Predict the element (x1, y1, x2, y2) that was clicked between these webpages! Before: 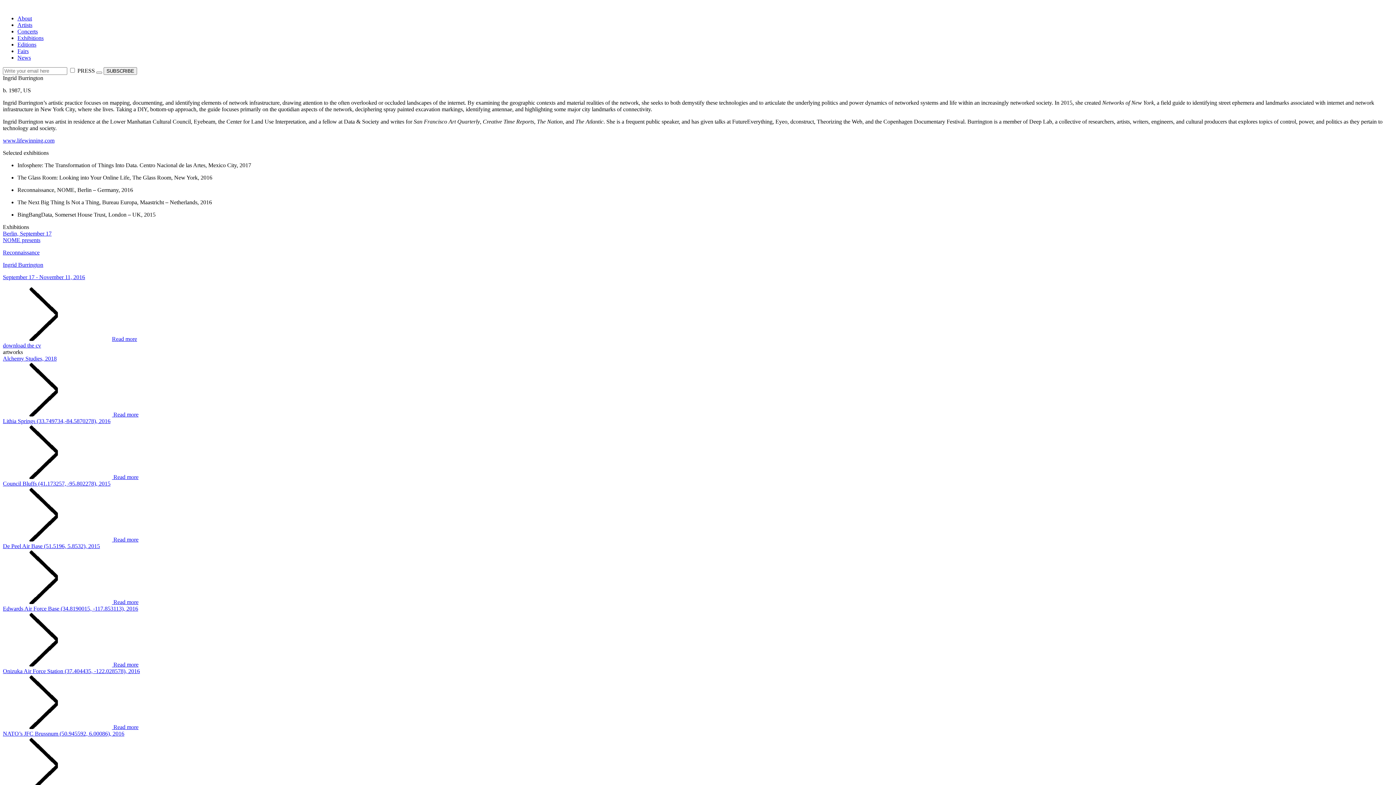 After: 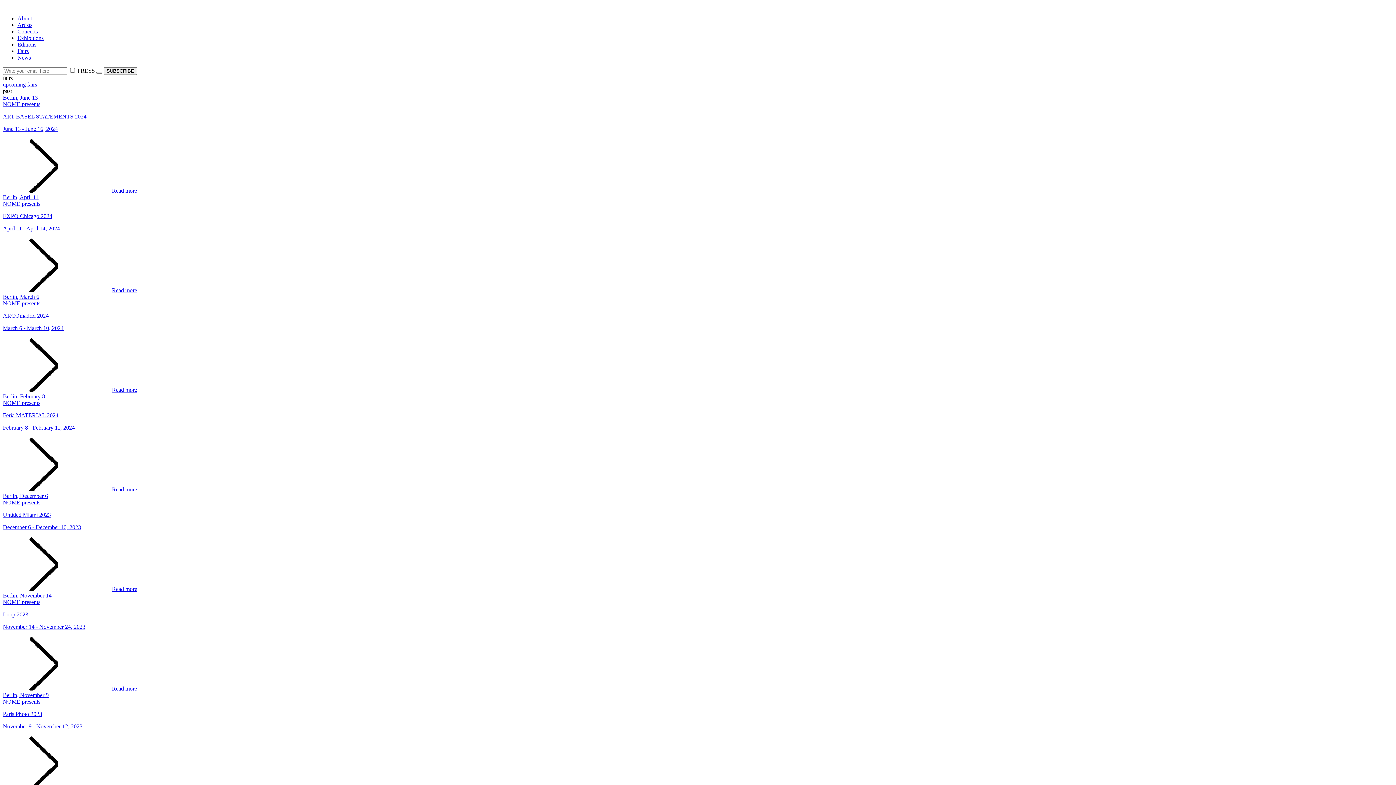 Action: bbox: (17, 48, 28, 54) label: Fairs